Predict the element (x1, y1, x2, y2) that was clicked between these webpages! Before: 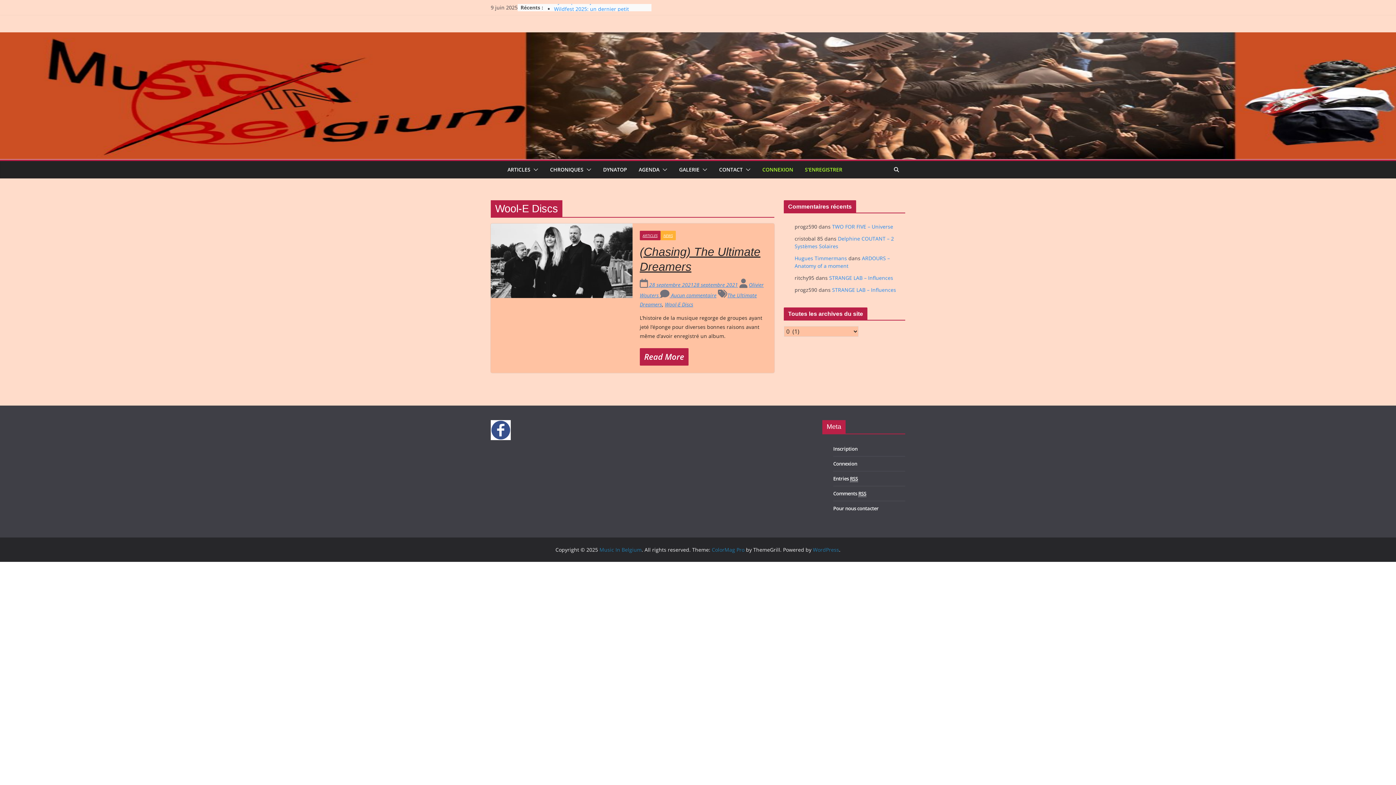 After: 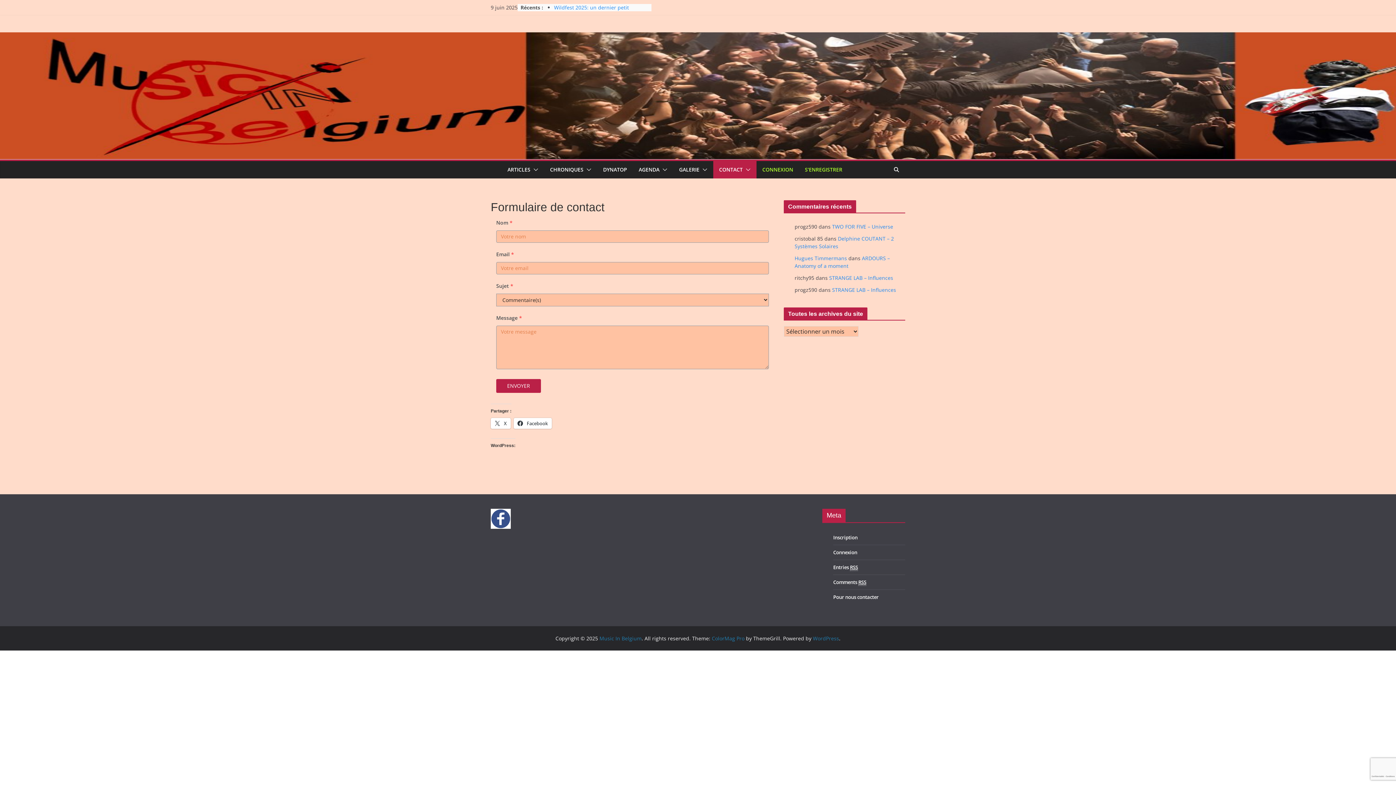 Action: label: CONTACT bbox: (719, 164, 742, 174)